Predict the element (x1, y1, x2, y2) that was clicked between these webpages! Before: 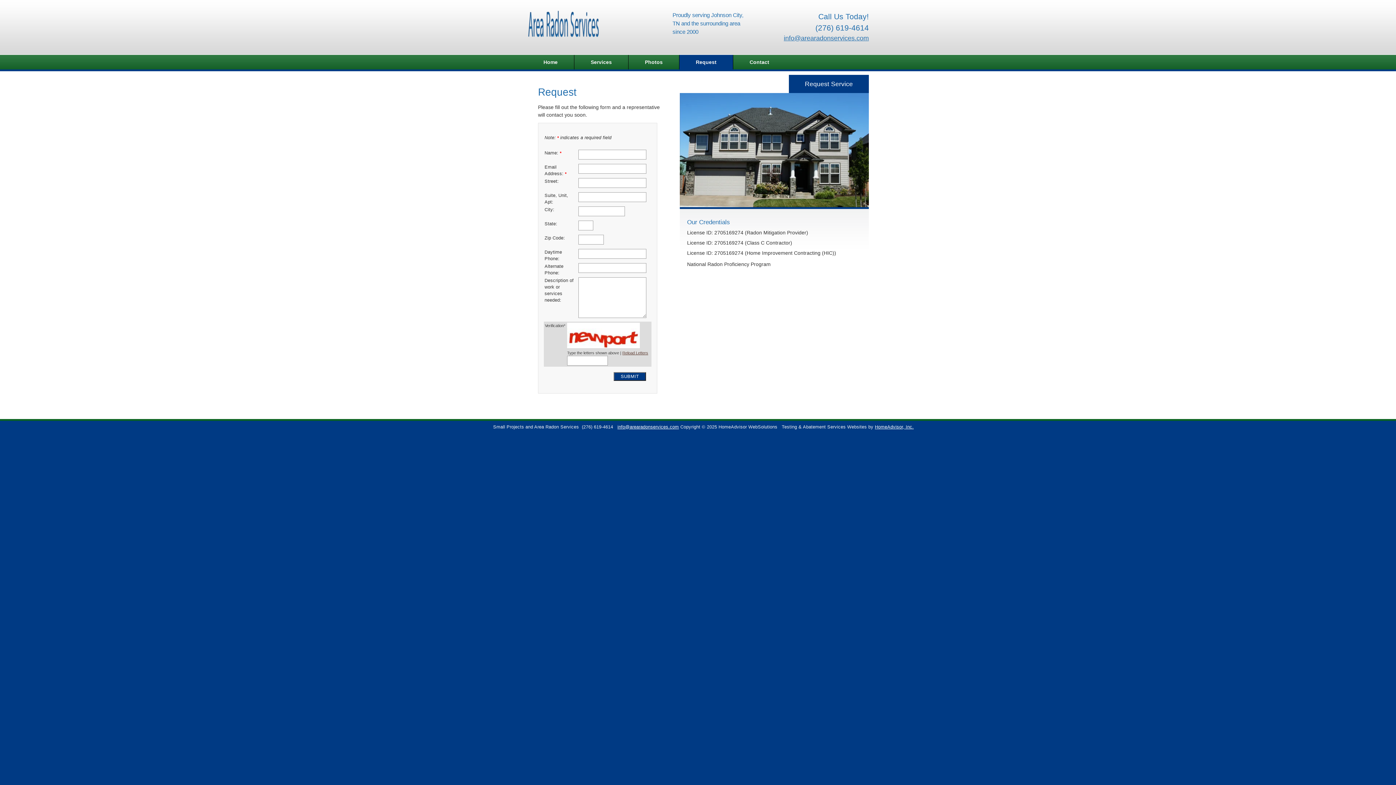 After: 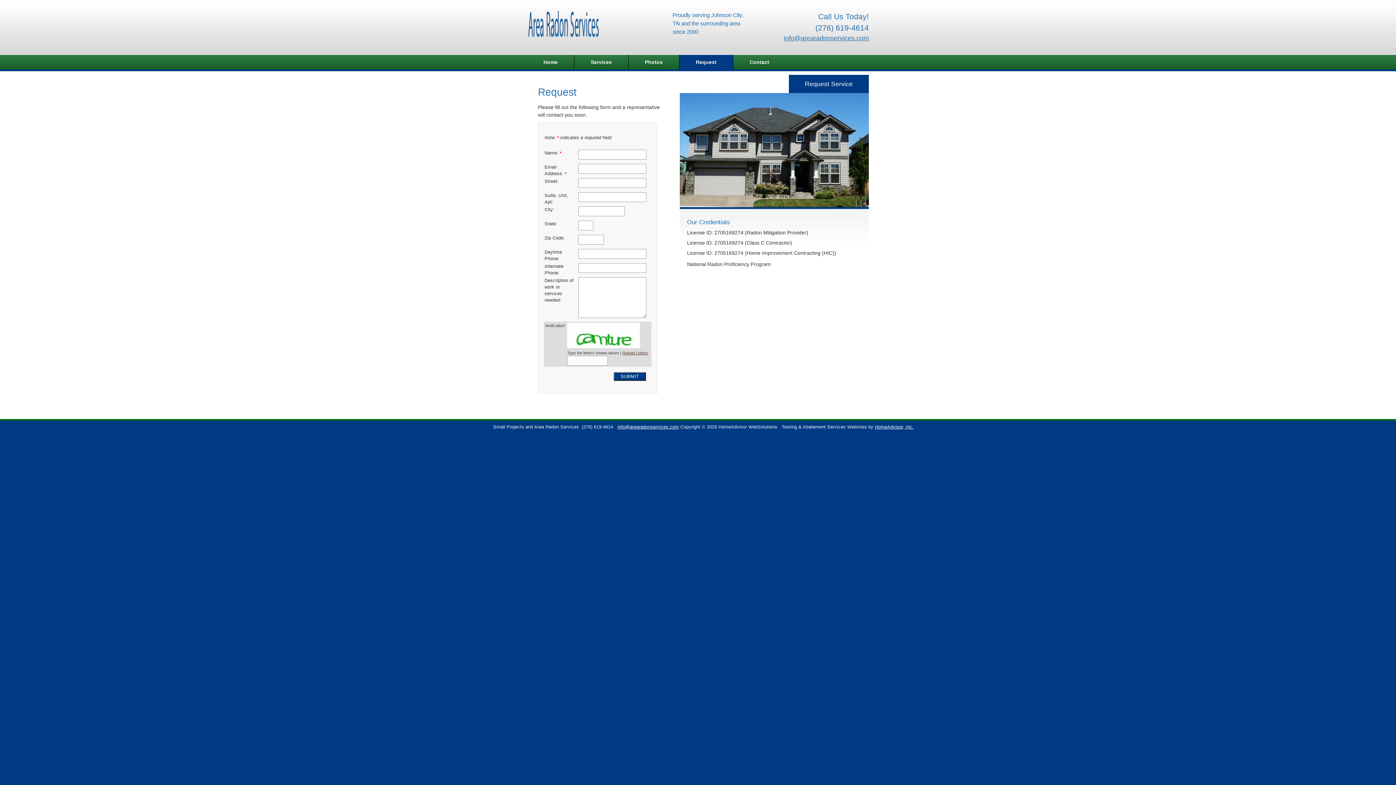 Action: label: Request Service bbox: (789, 74, 869, 93)